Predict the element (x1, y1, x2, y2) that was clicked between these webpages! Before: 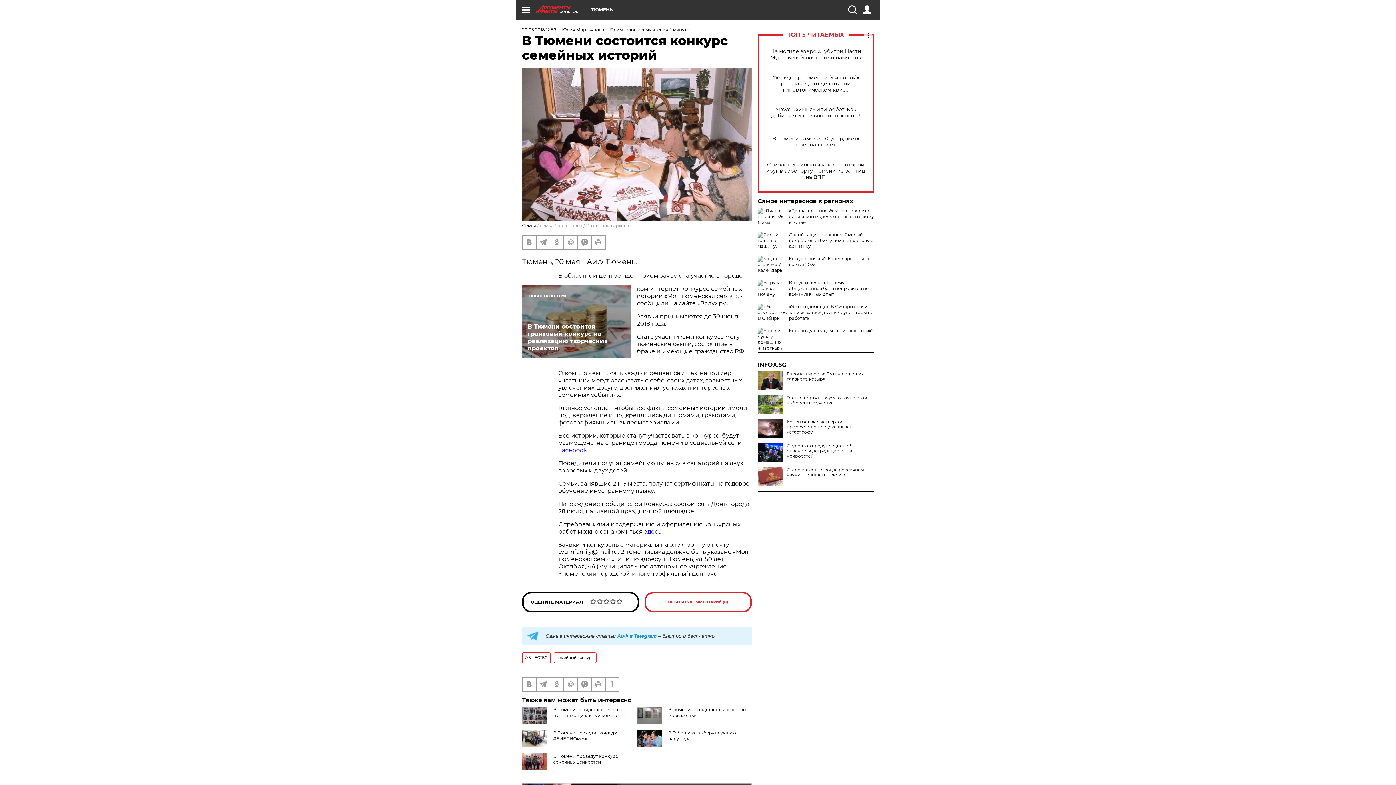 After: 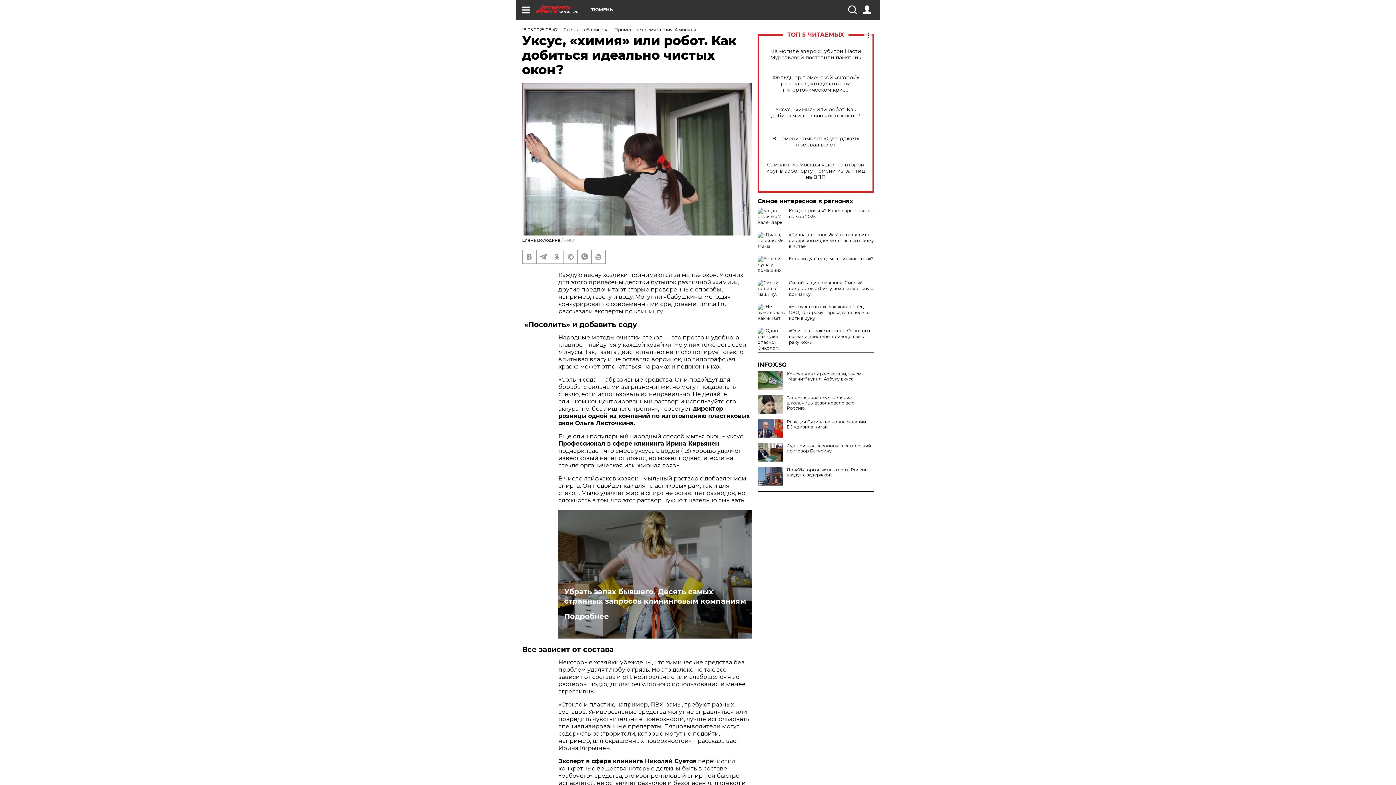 Action: bbox: (765, 106, 866, 118) label: Уксус, «химия» или робот. Как добиться идеально чистых окон?